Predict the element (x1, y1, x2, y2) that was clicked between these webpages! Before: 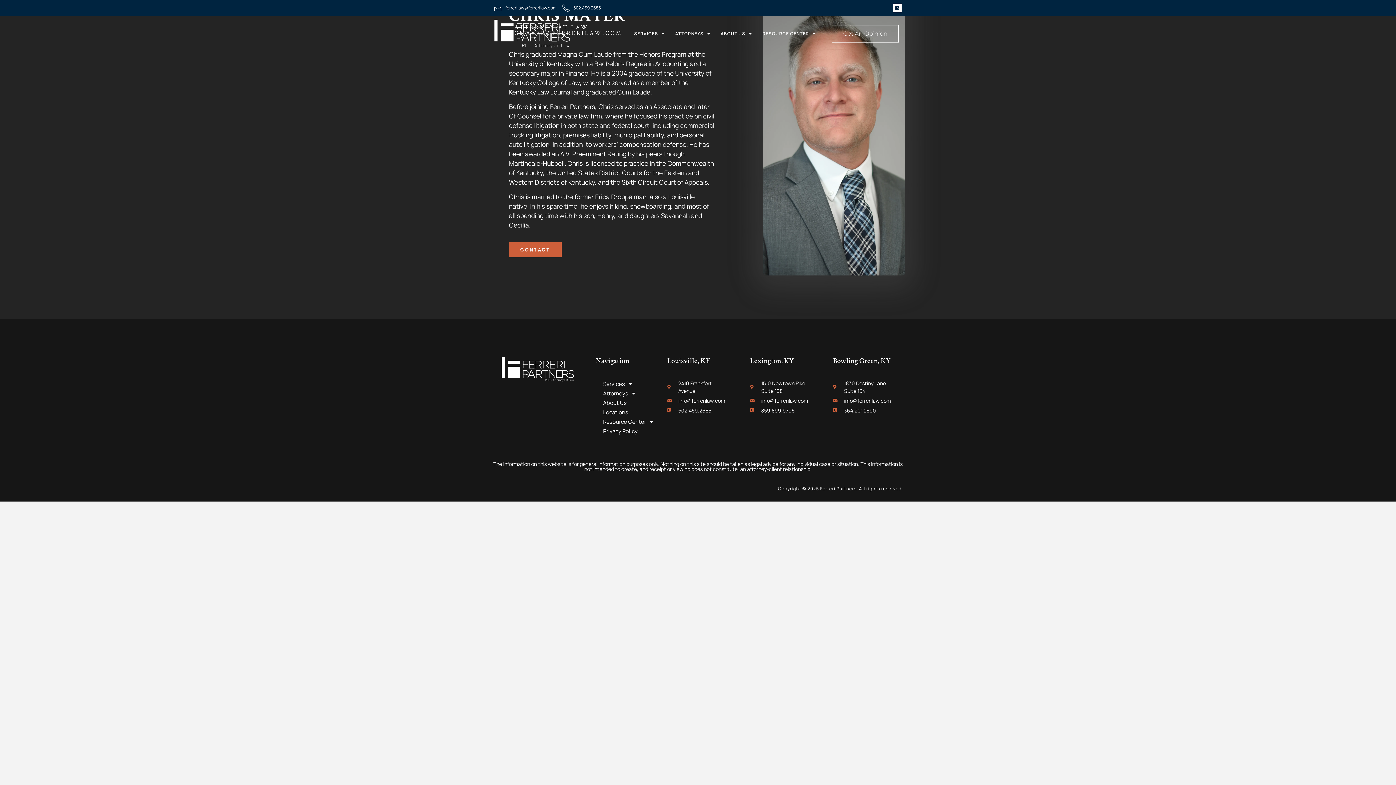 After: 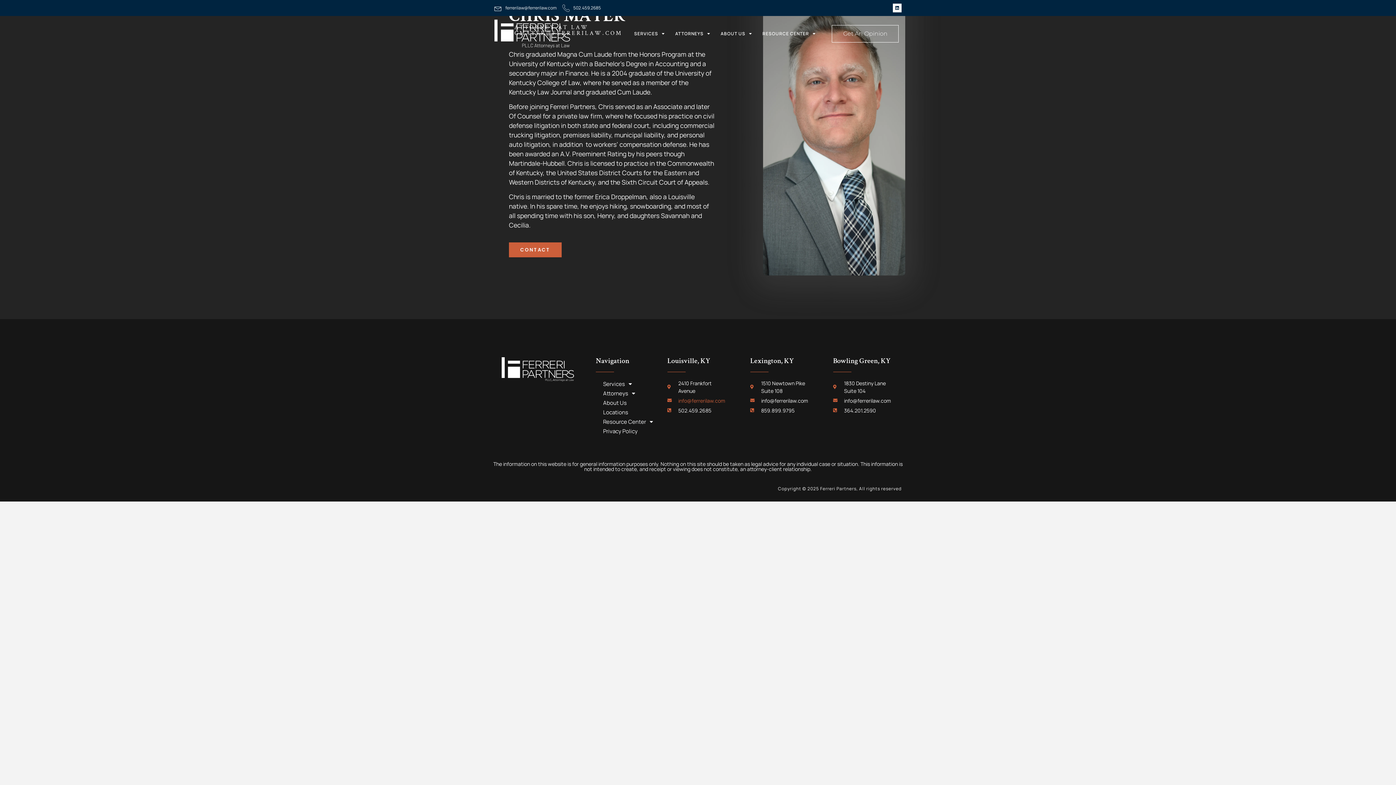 Action: bbox: (667, 397, 728, 404) label: info@ferrerilaw.com